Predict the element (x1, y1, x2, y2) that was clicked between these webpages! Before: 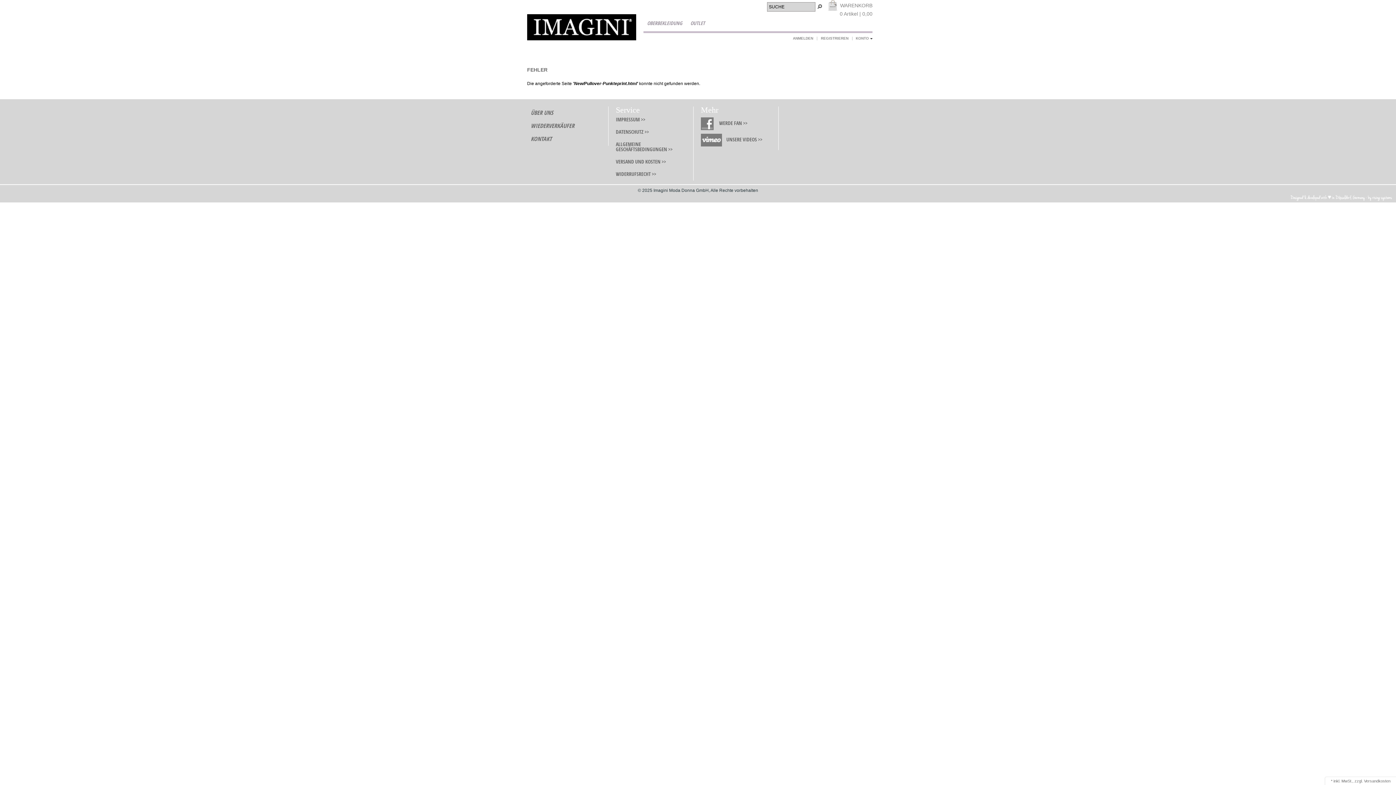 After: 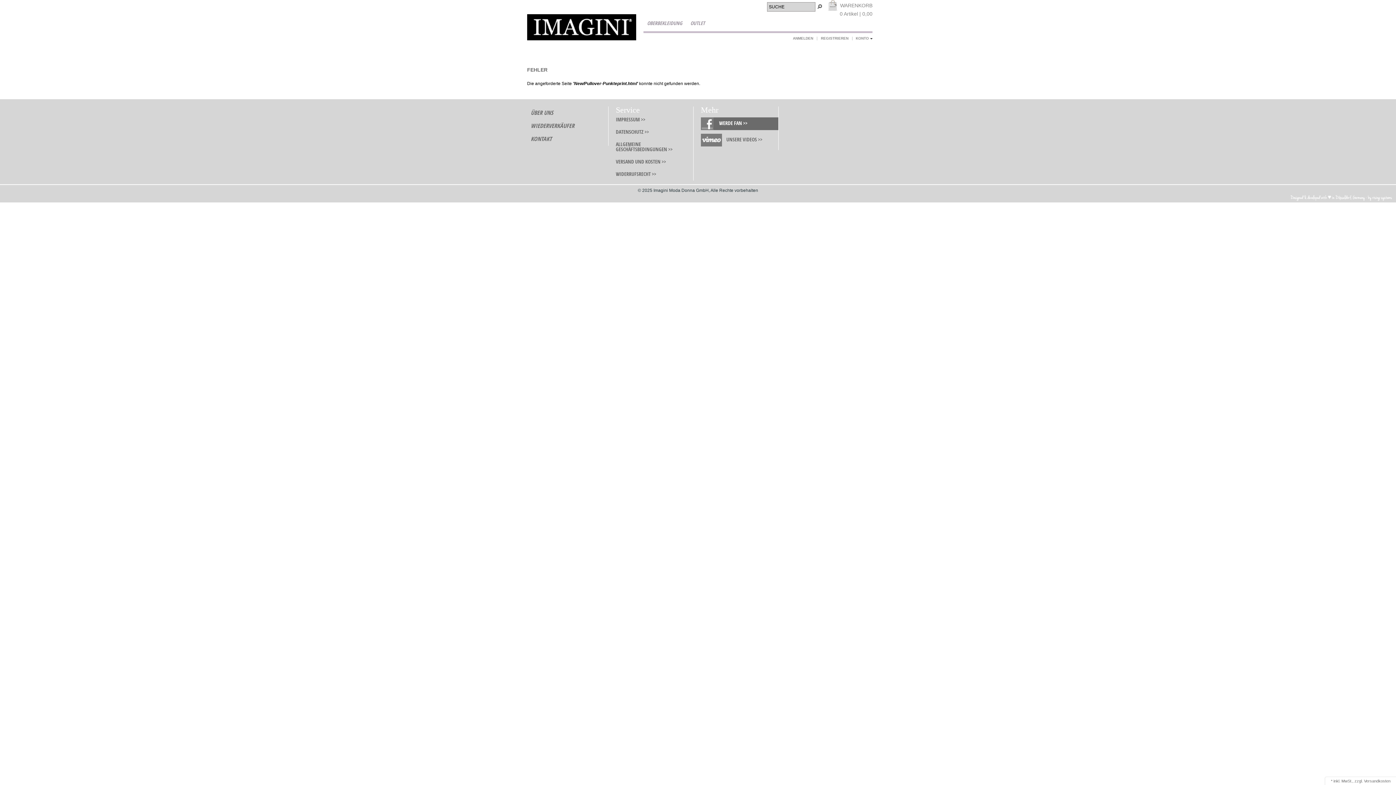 Action: label: WERDE FAN >> bbox: (701, 117, 778, 130)